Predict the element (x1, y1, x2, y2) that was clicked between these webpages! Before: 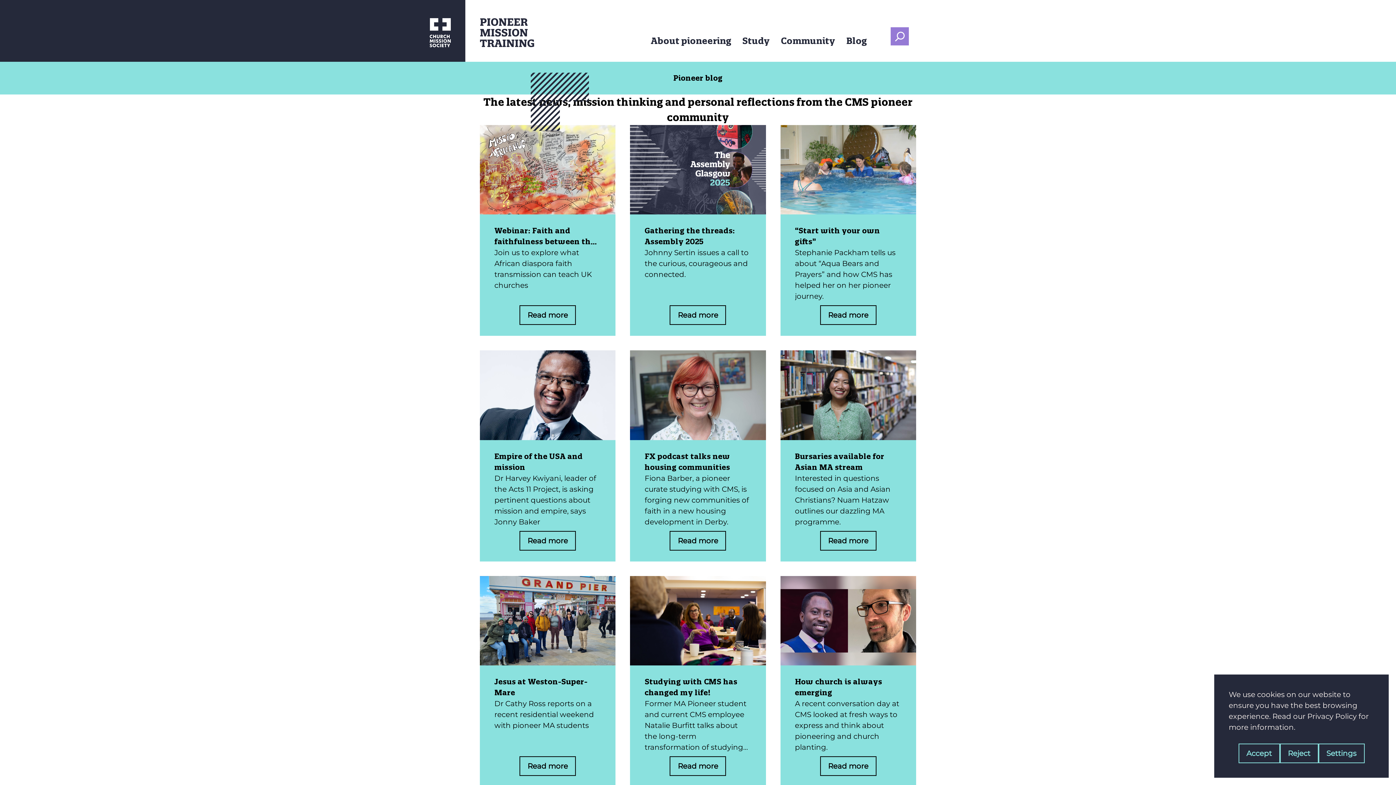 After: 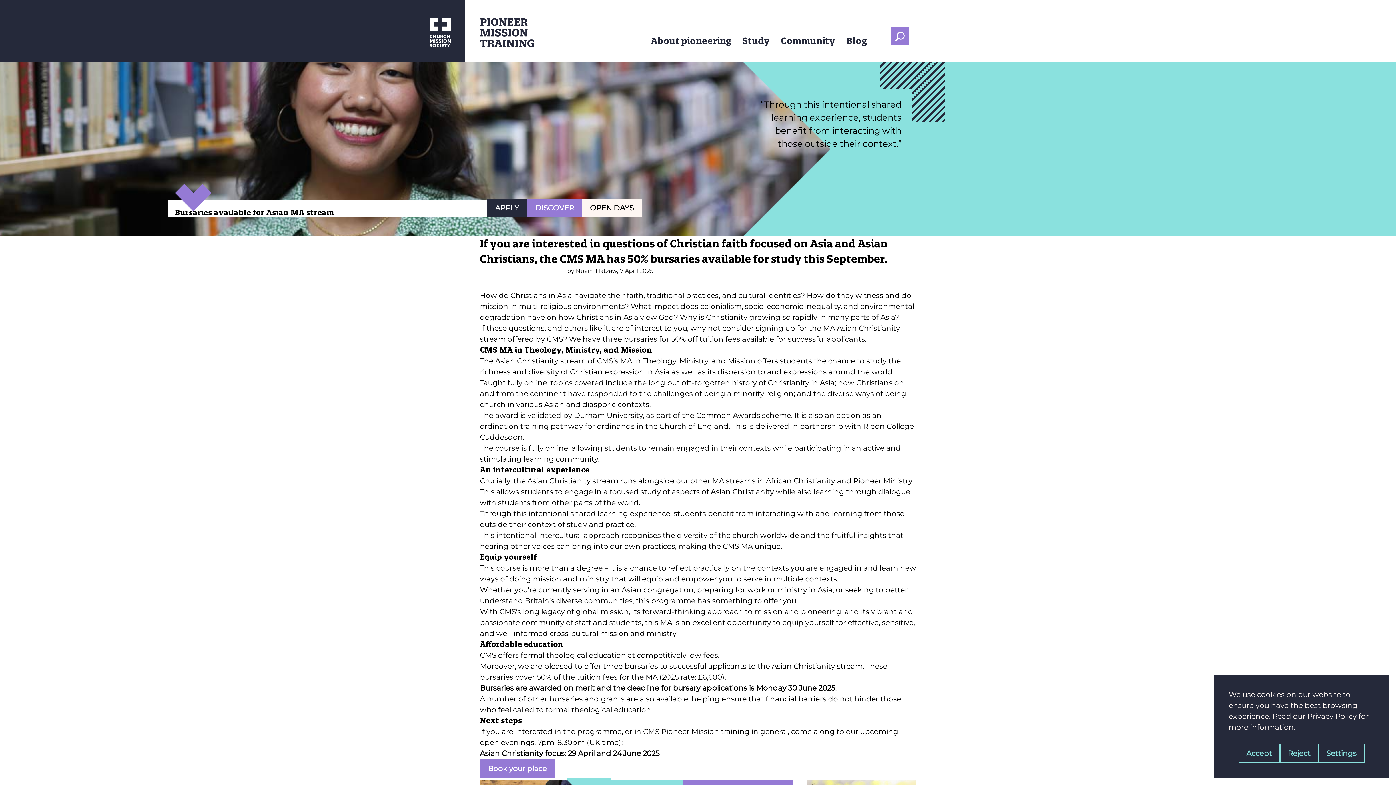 Action: label: Read more bbox: (820, 531, 876, 550)